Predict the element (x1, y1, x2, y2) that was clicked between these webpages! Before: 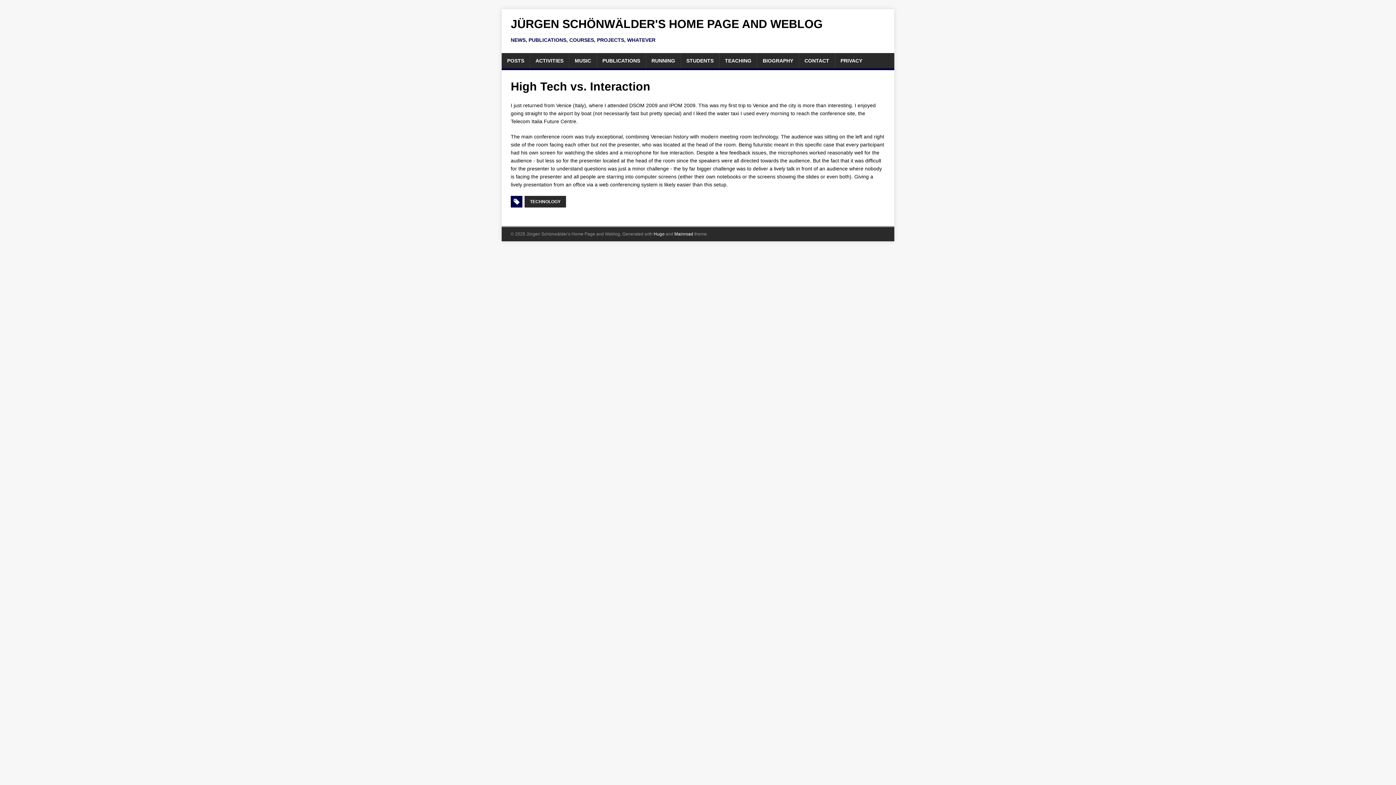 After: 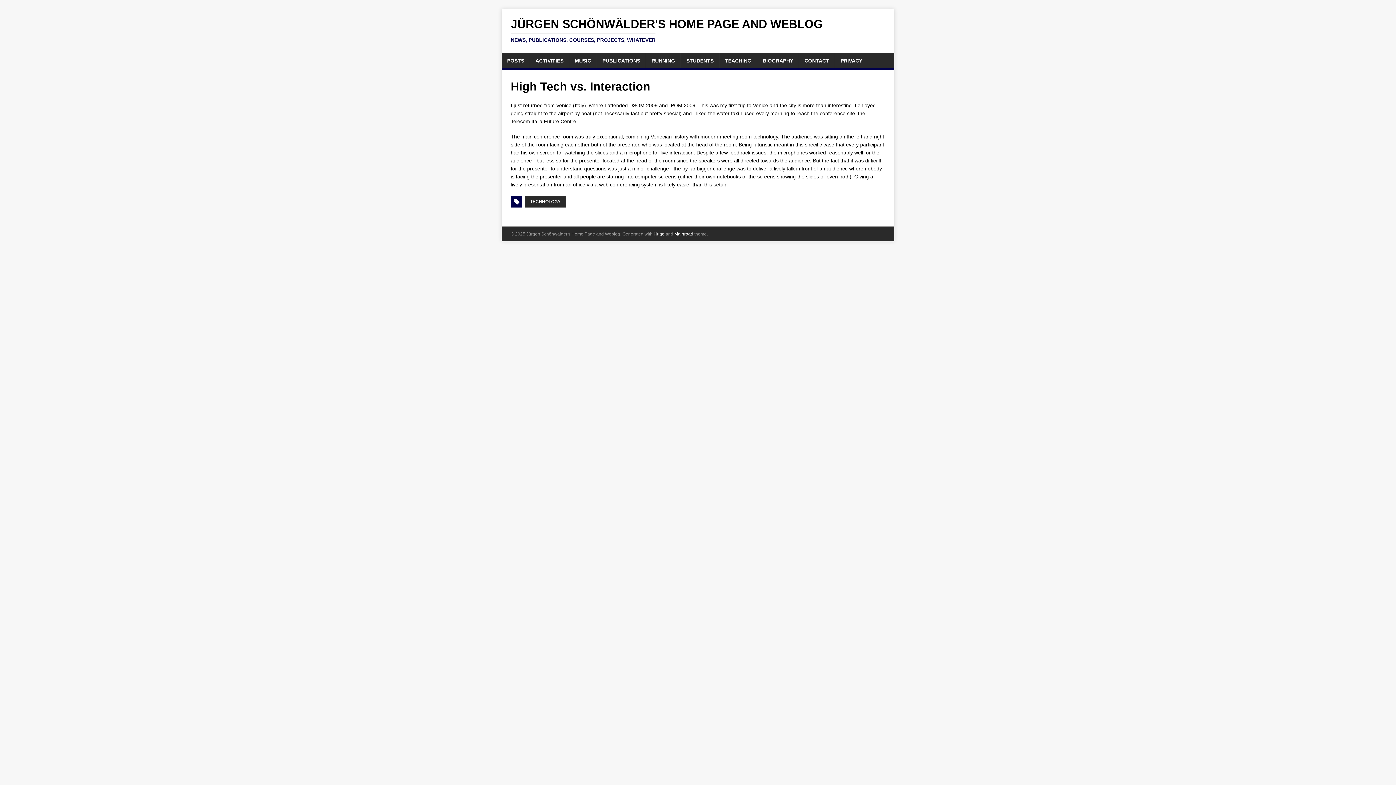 Action: bbox: (674, 231, 693, 236) label: Mainroad